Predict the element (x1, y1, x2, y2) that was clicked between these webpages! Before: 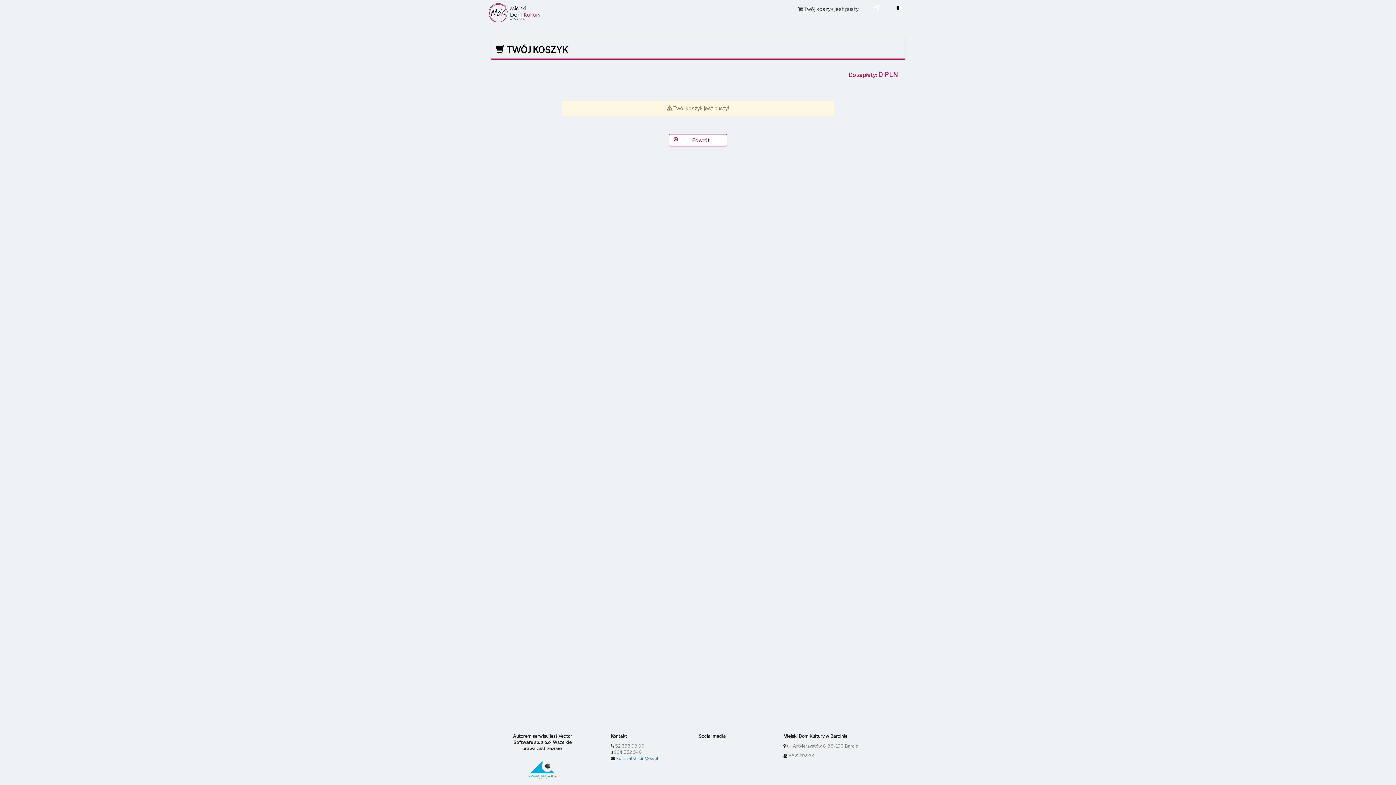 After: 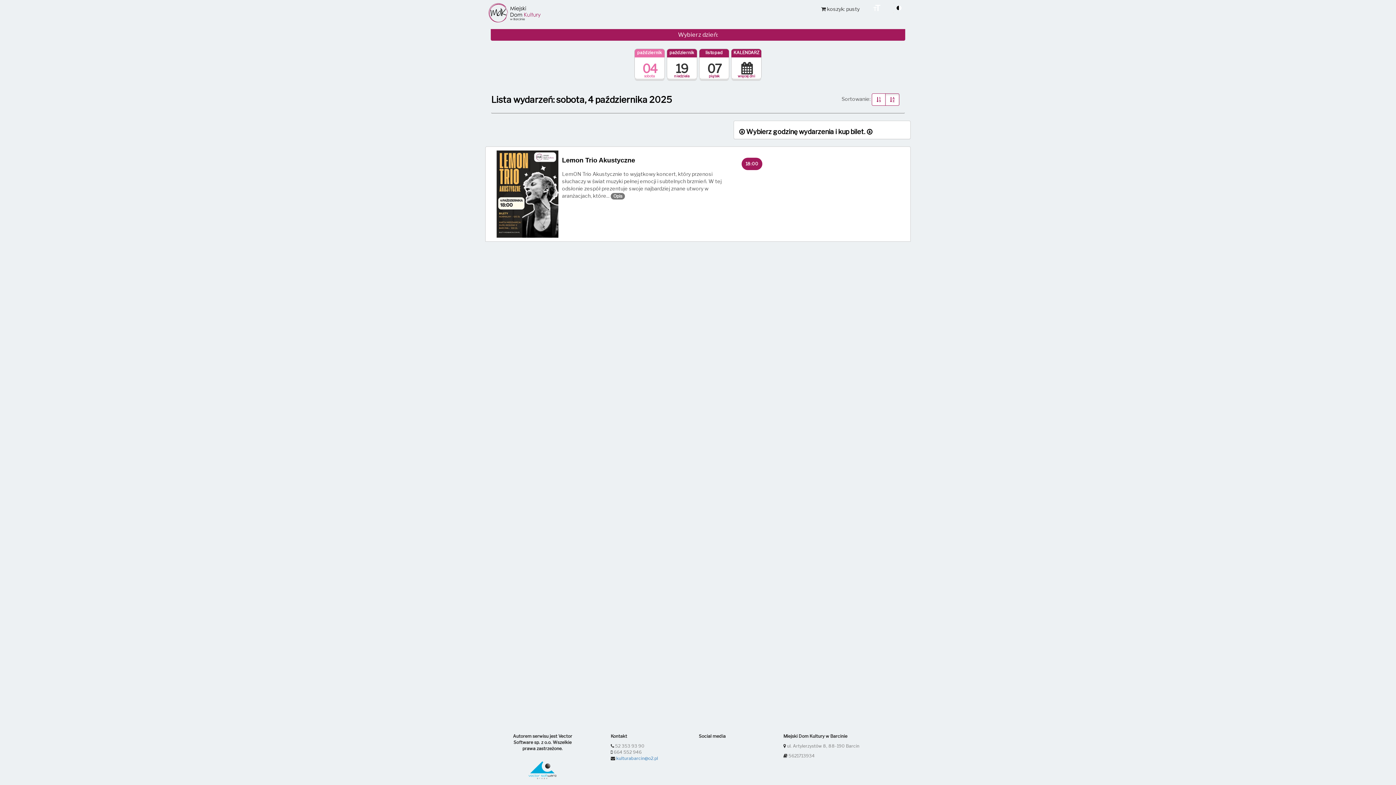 Action: bbox: (501, 760, 583, 780)